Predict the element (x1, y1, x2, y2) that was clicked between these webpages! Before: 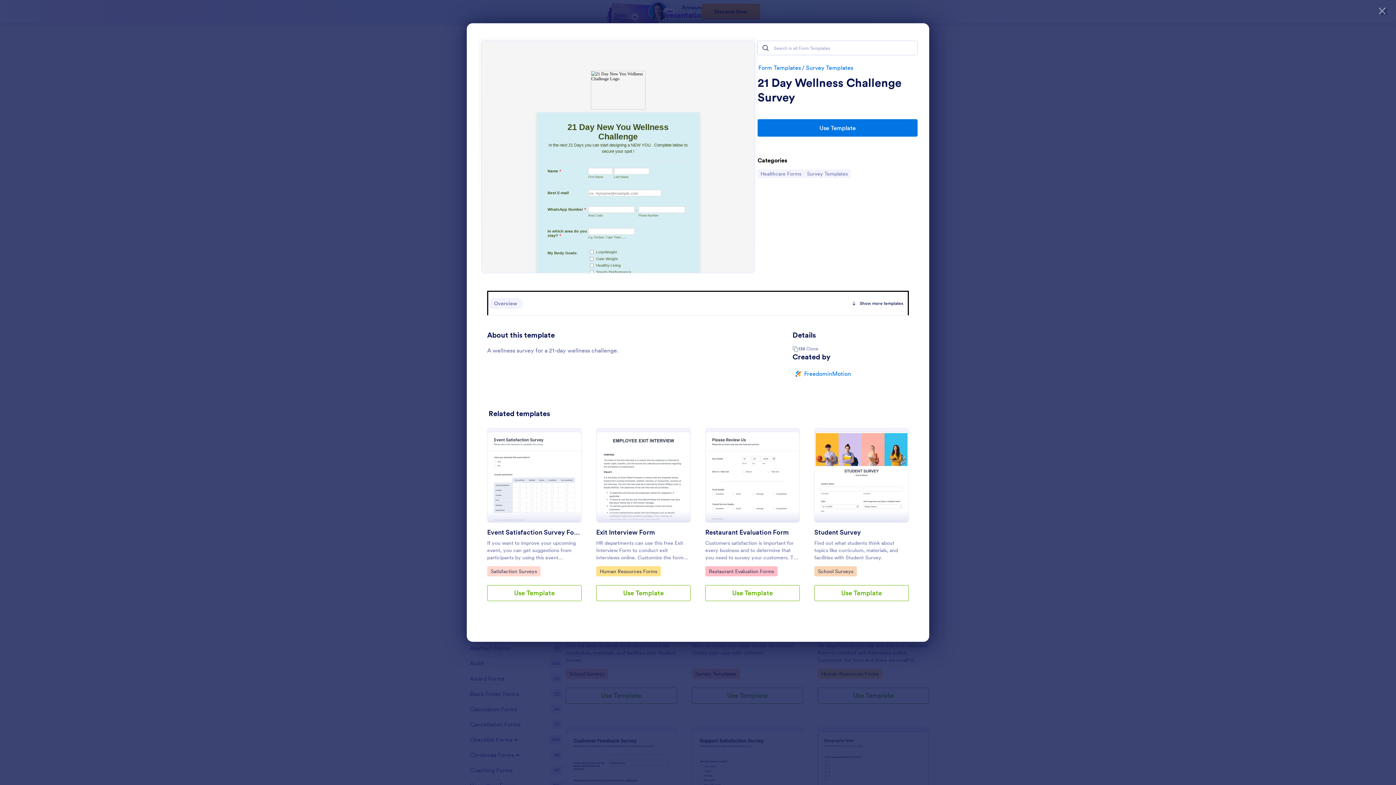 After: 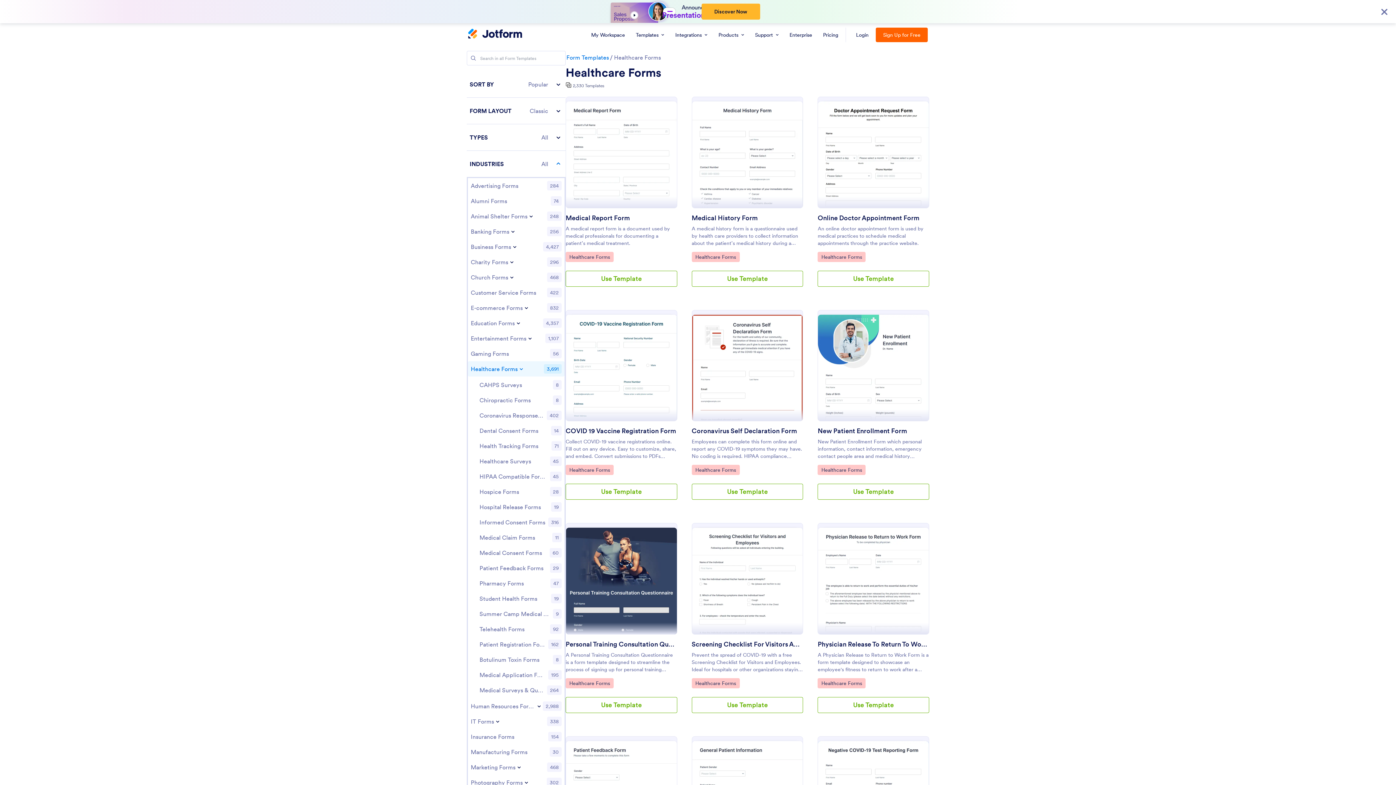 Action: label: Go to Category:
Healthcare Forms bbox: (757, 169, 804, 178)